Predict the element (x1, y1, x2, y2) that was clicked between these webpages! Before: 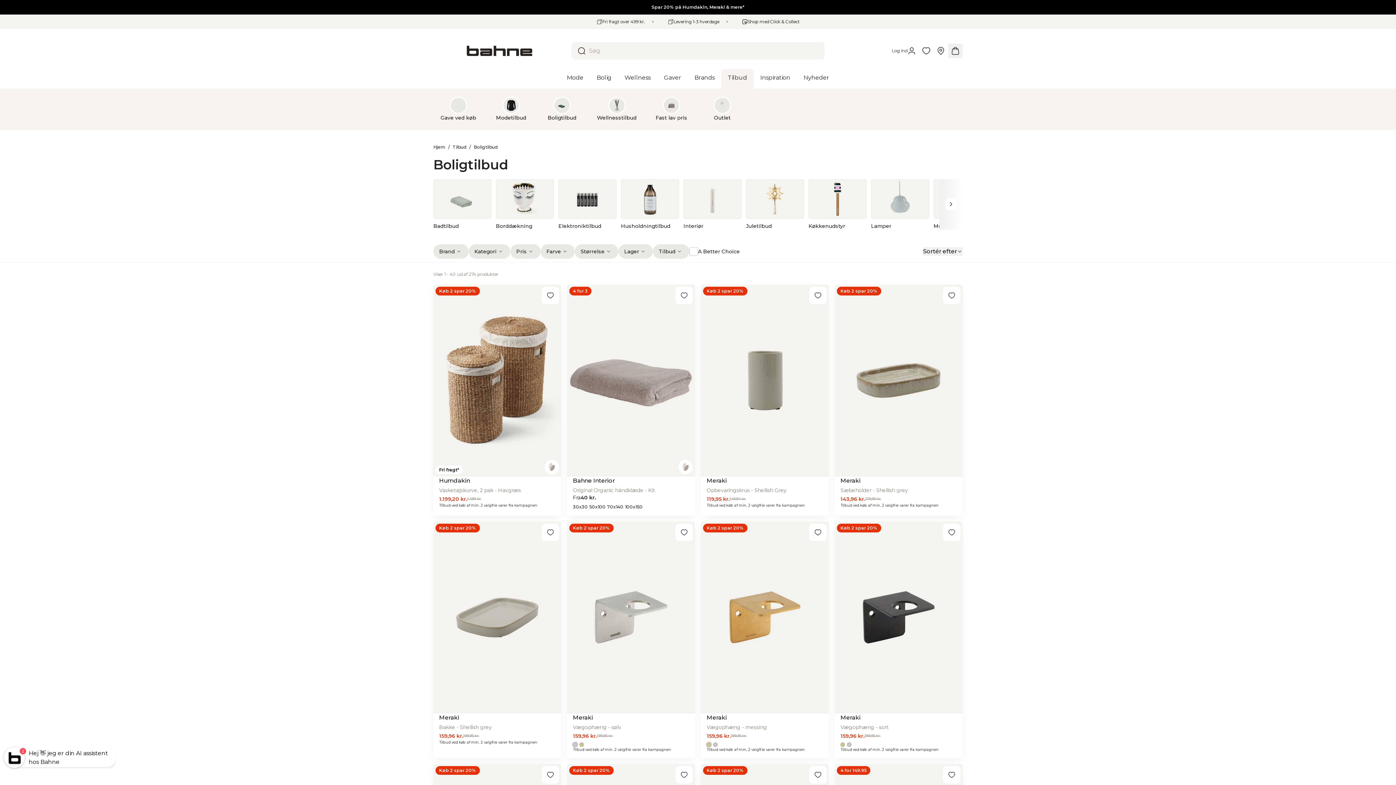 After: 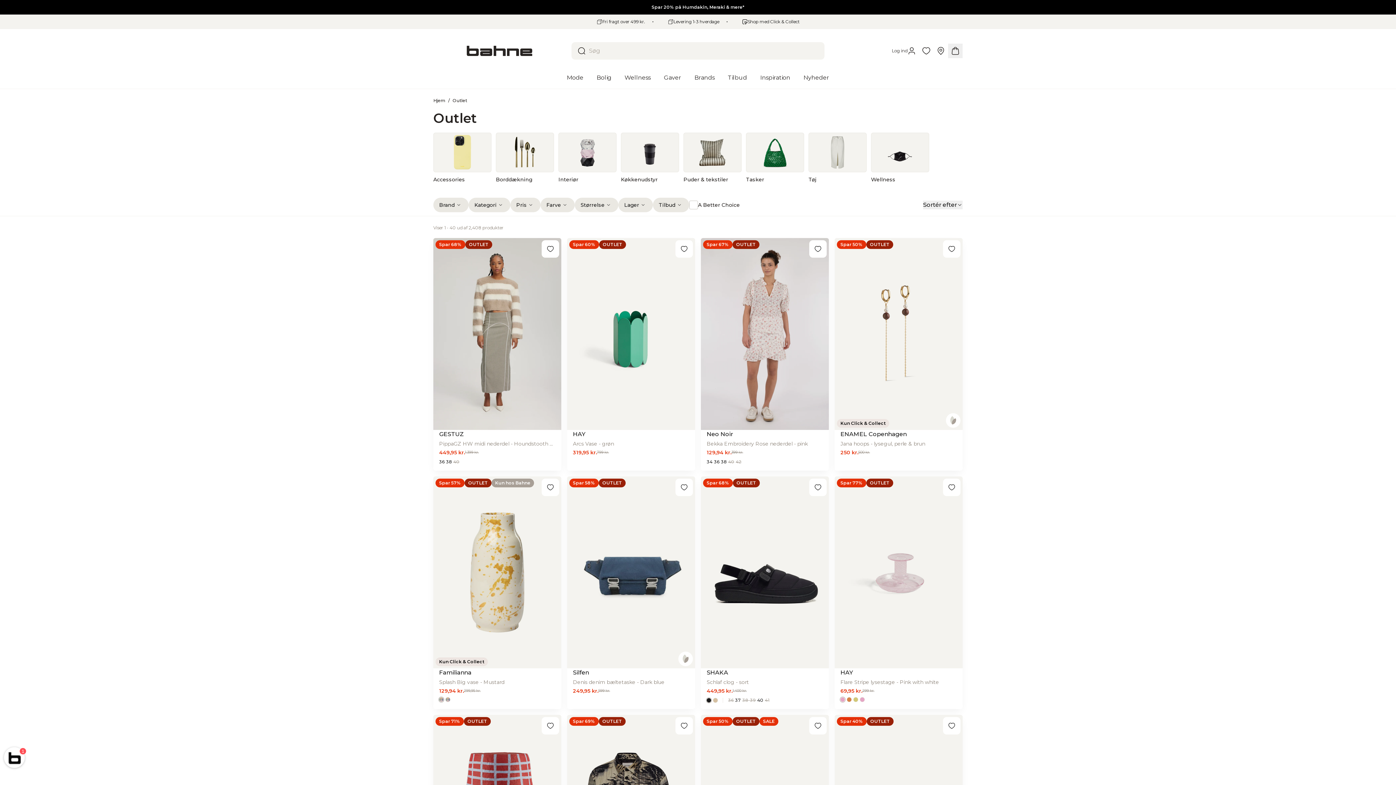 Action: bbox: (699, 92, 745, 130) label: Outlet